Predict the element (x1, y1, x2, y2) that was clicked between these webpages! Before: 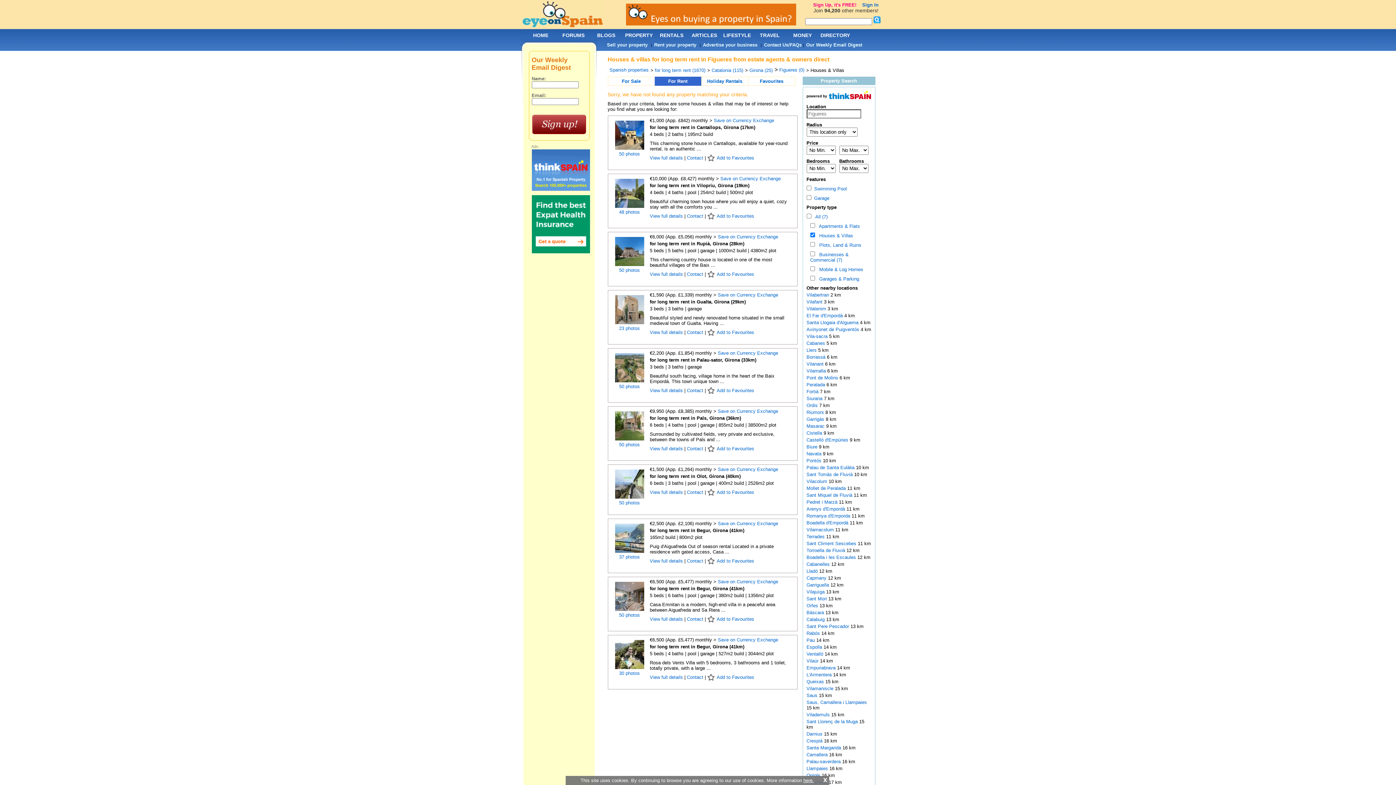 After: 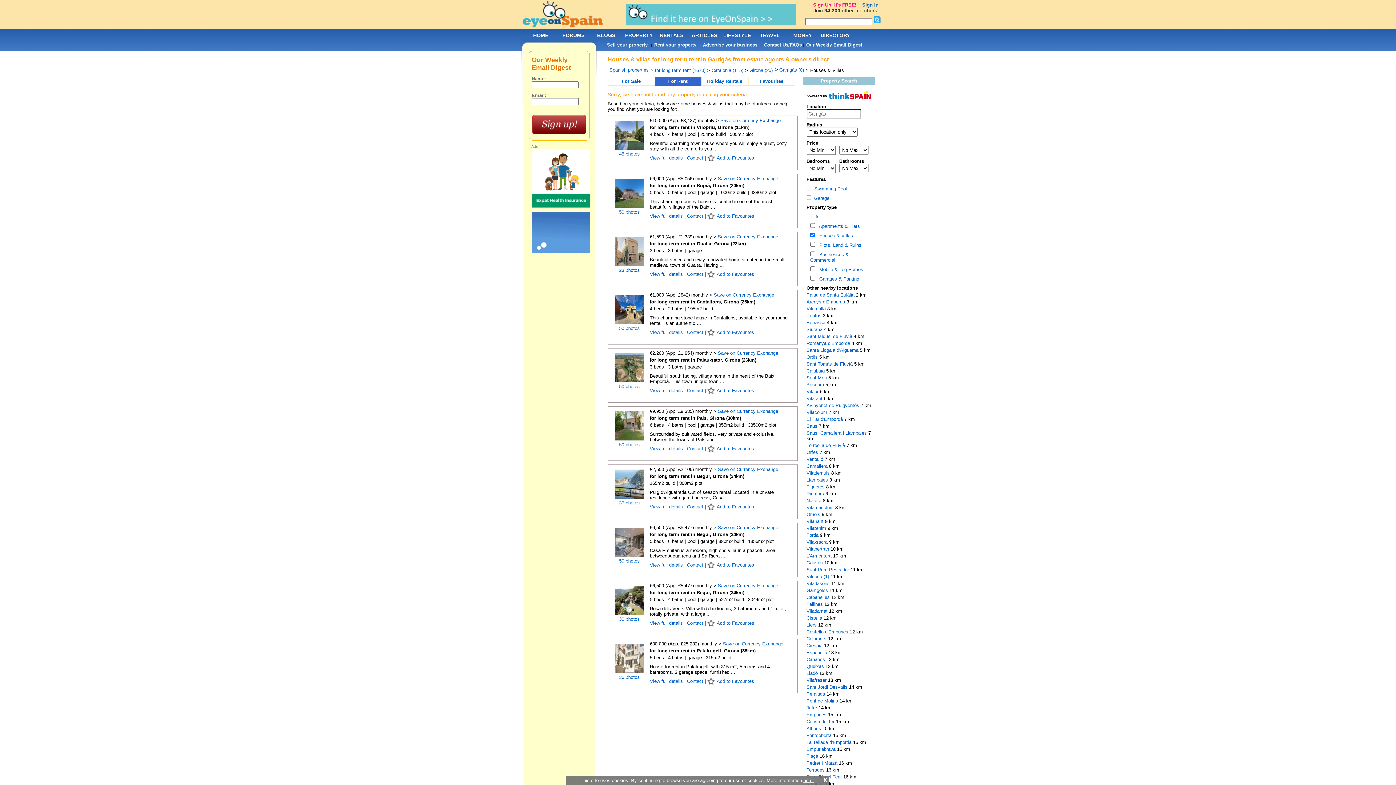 Action: bbox: (806, 416, 826, 422) label: Garrigàs 